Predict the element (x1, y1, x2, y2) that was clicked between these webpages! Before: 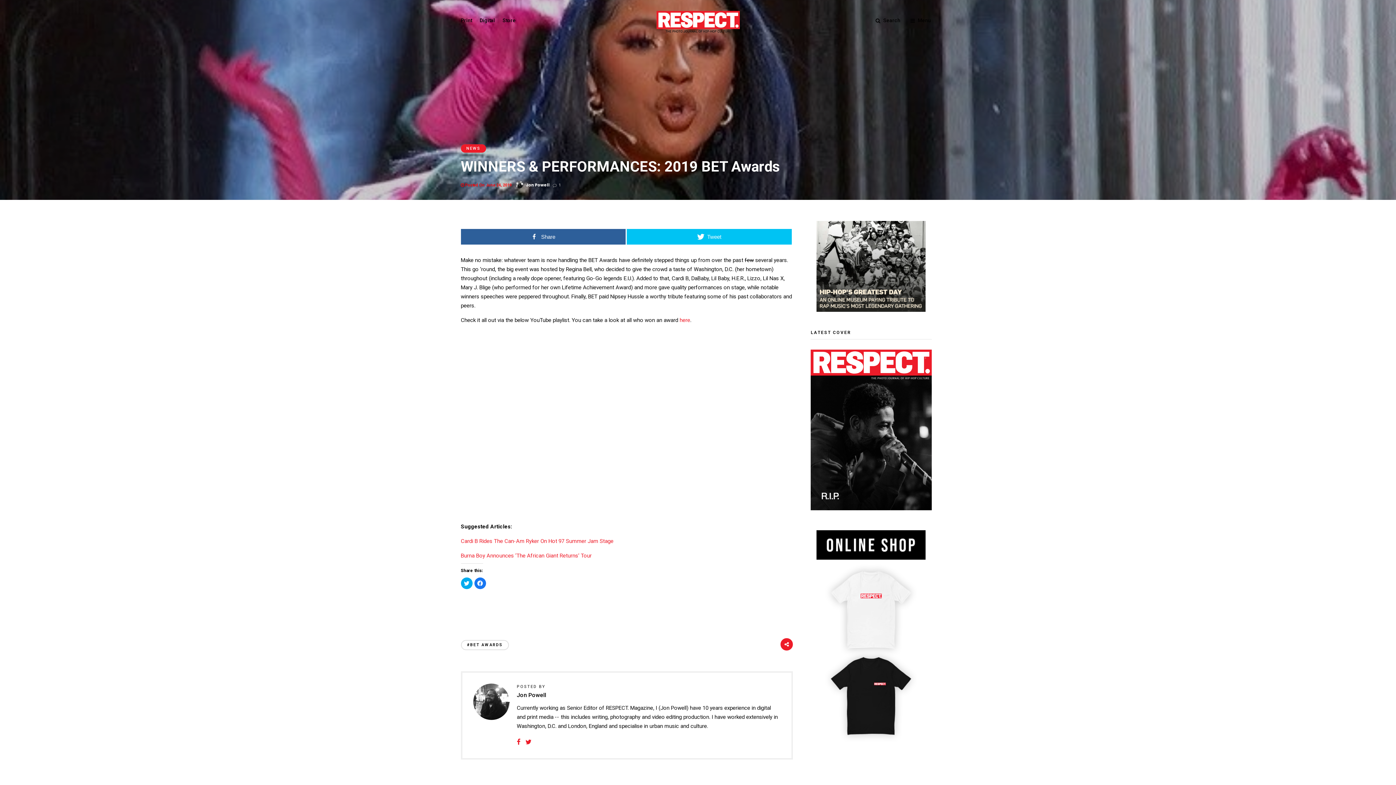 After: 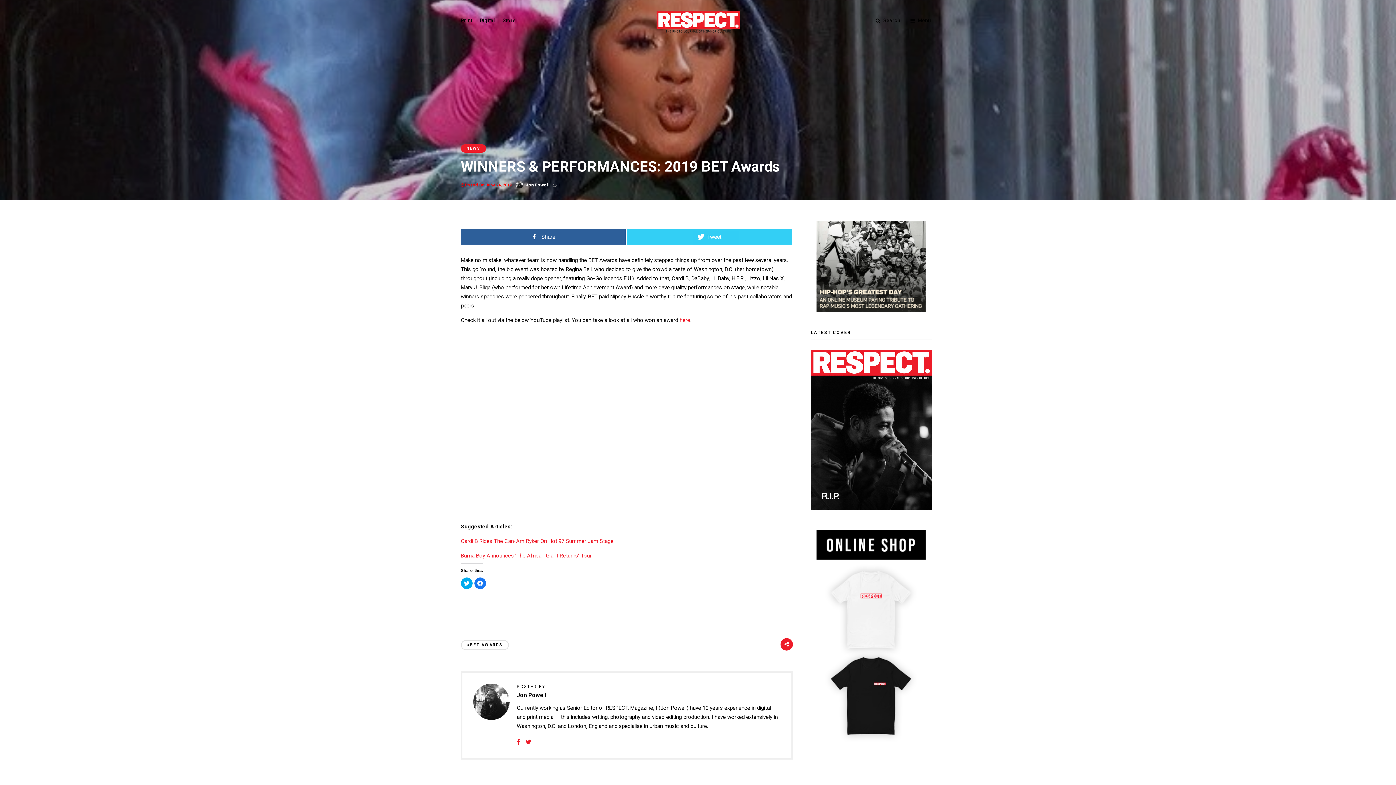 Action: bbox: (627, 229, 792, 244) label: Tweet